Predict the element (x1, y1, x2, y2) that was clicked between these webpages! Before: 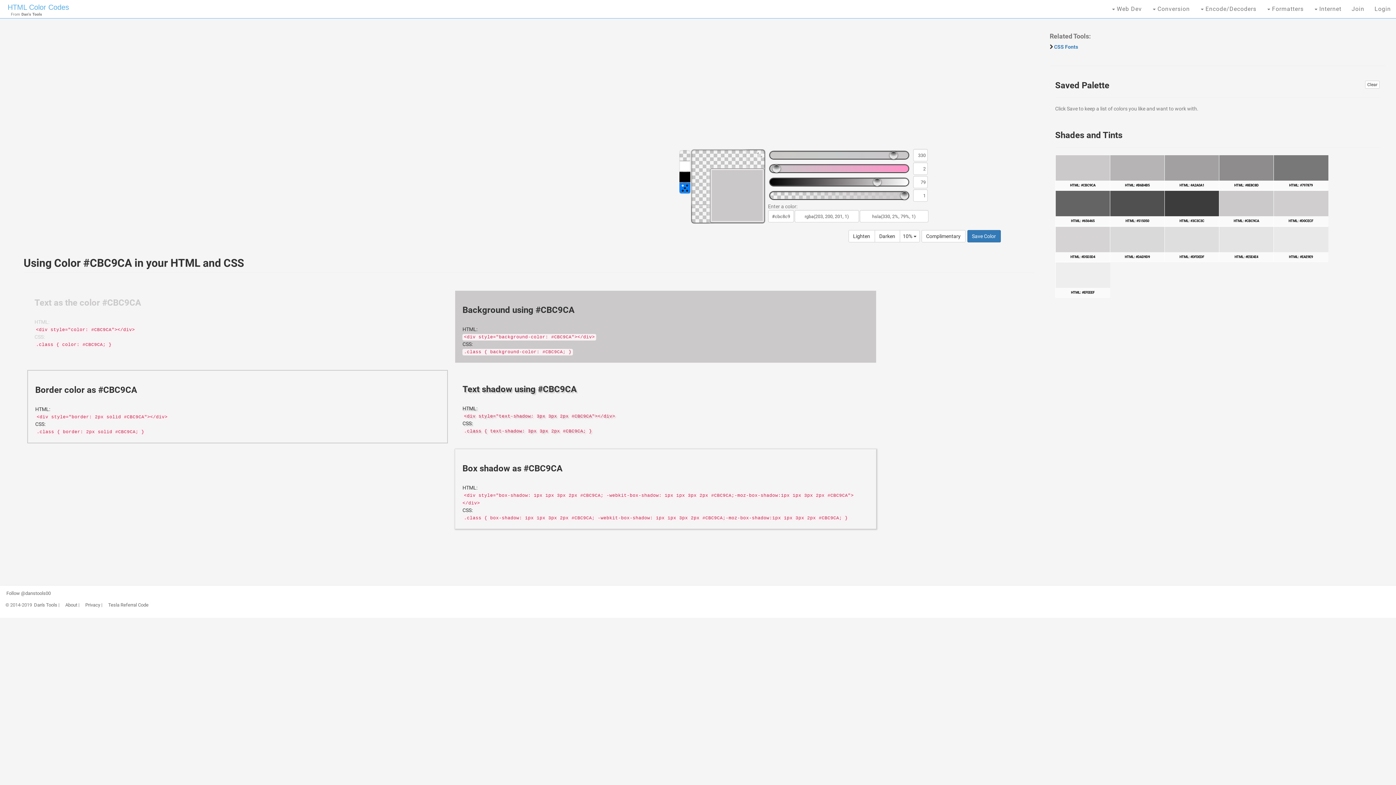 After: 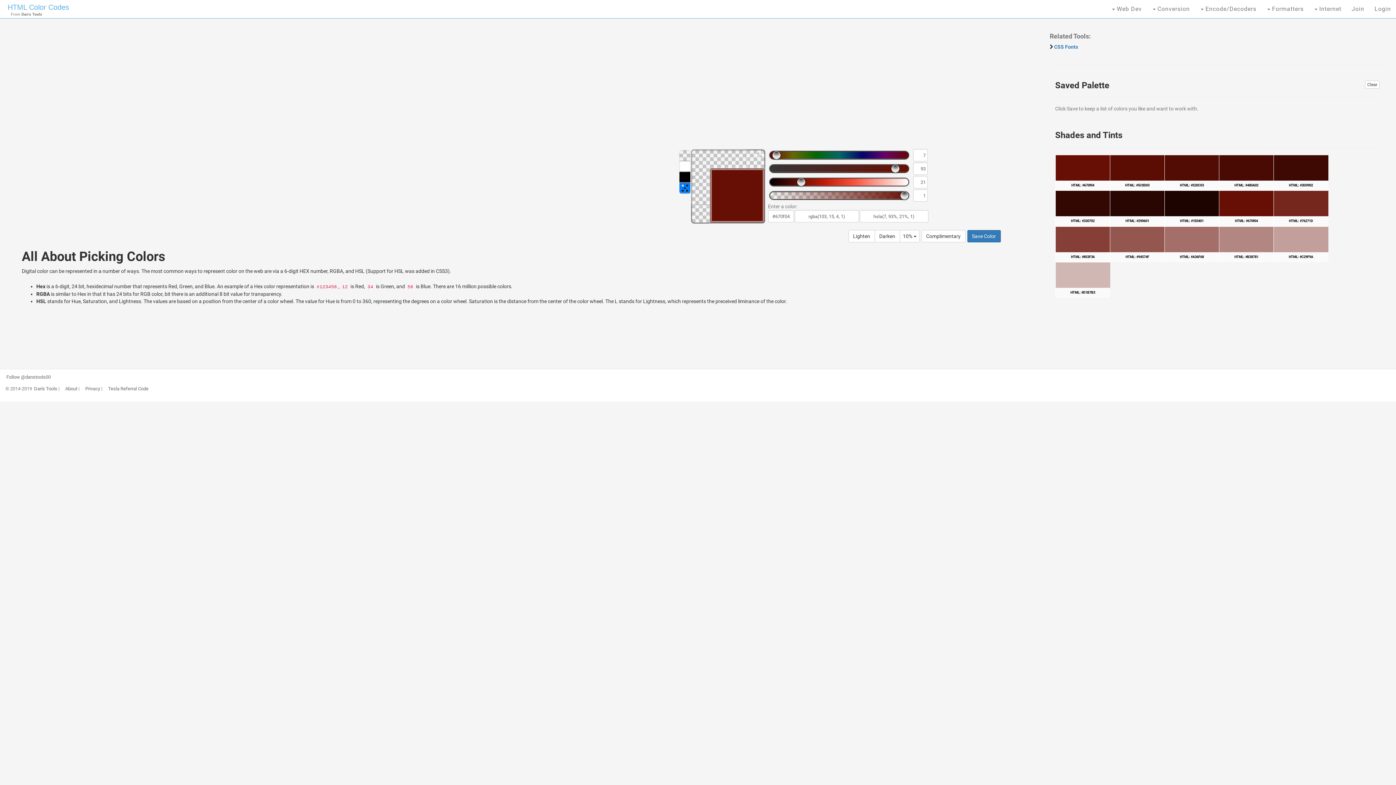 Action: label: HTML Color Codes bbox: (0, 0, 76, 16)